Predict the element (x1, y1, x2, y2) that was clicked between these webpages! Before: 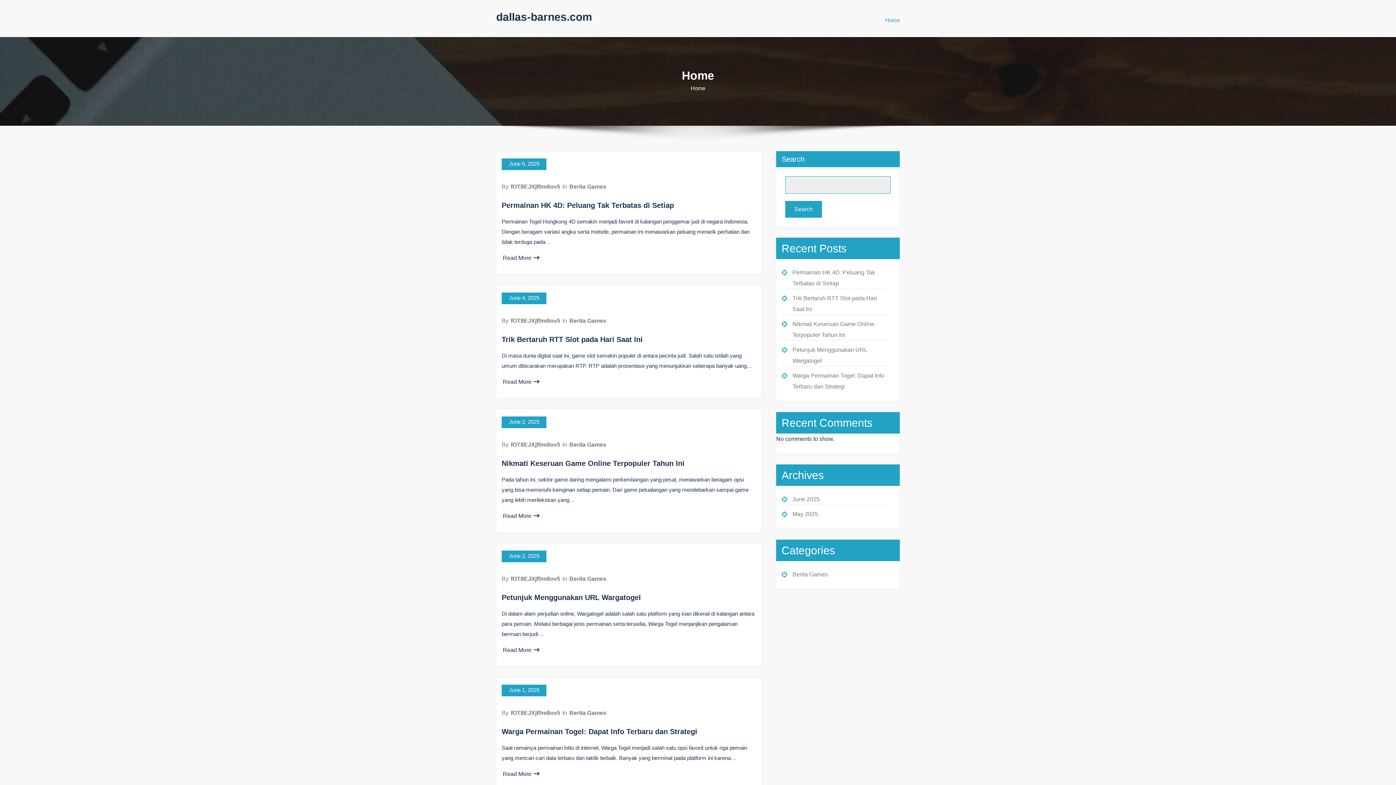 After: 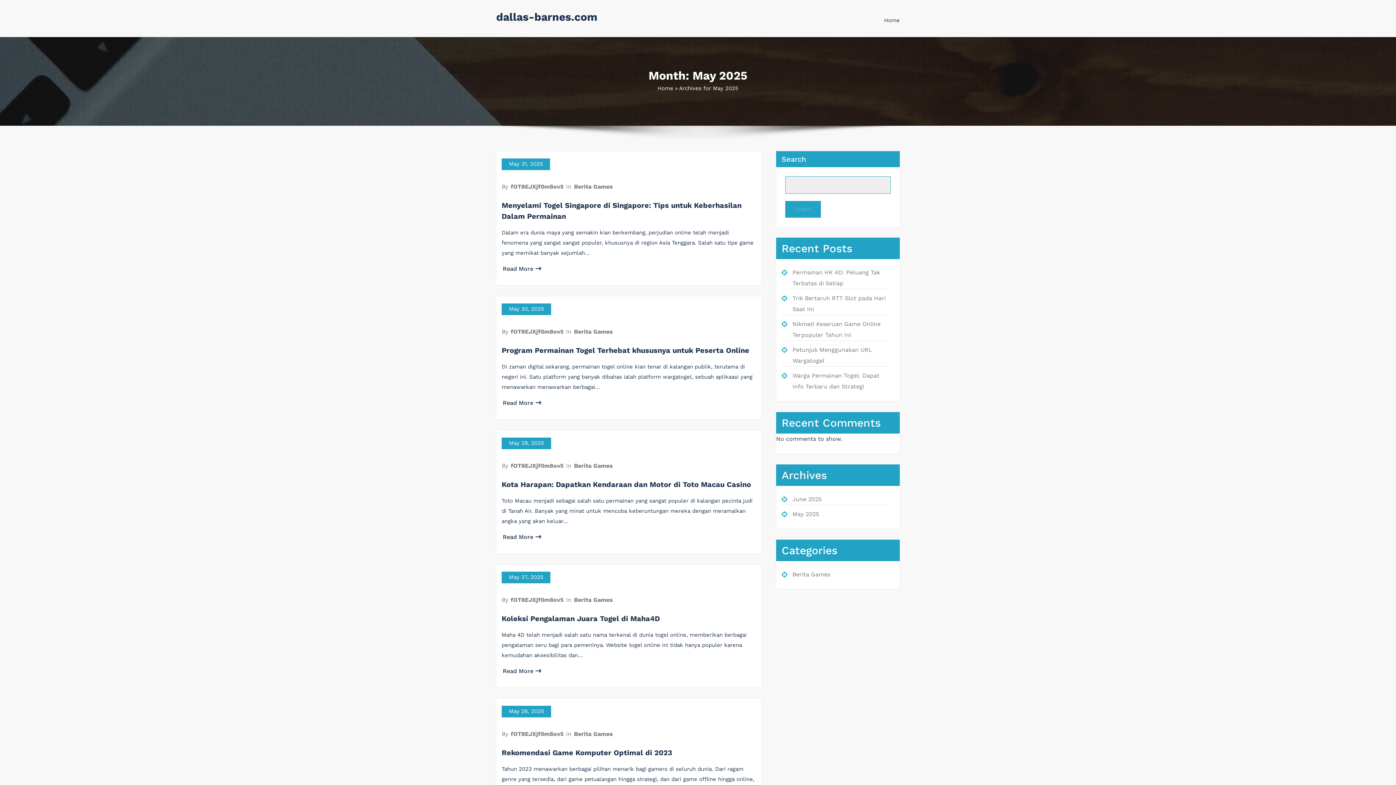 Action: label: May 2025 bbox: (792, 511, 818, 517)